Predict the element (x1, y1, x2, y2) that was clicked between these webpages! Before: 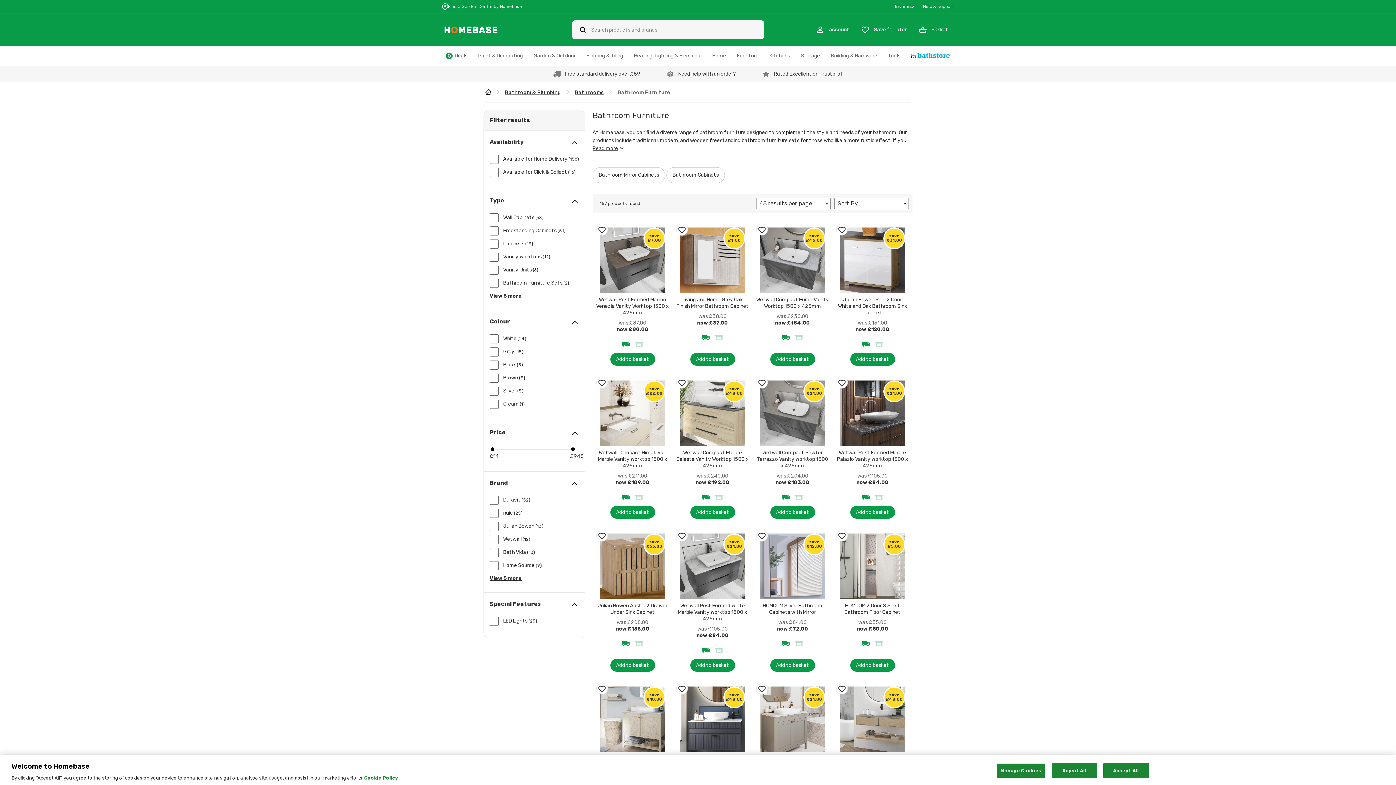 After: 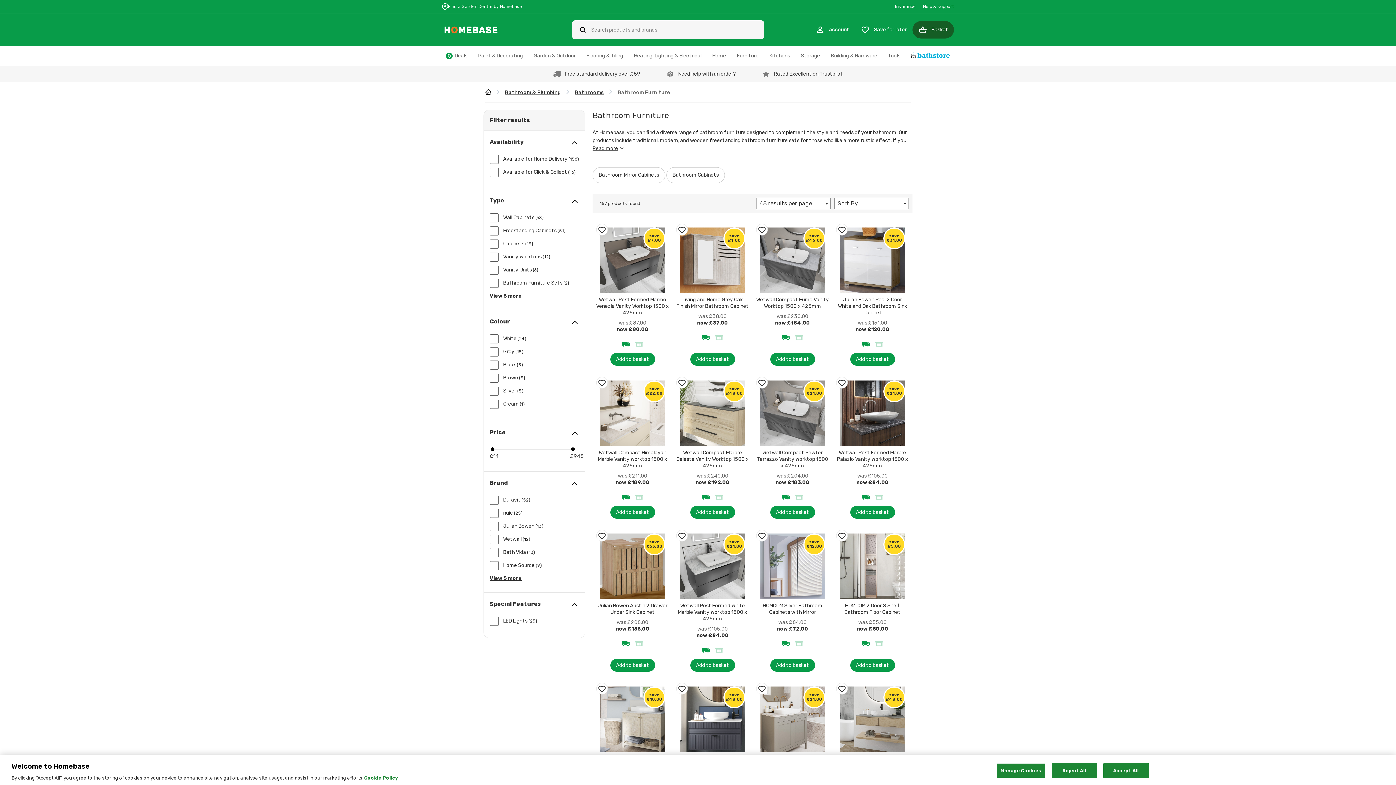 Action: label: Basket bbox: (912, 21, 954, 38)